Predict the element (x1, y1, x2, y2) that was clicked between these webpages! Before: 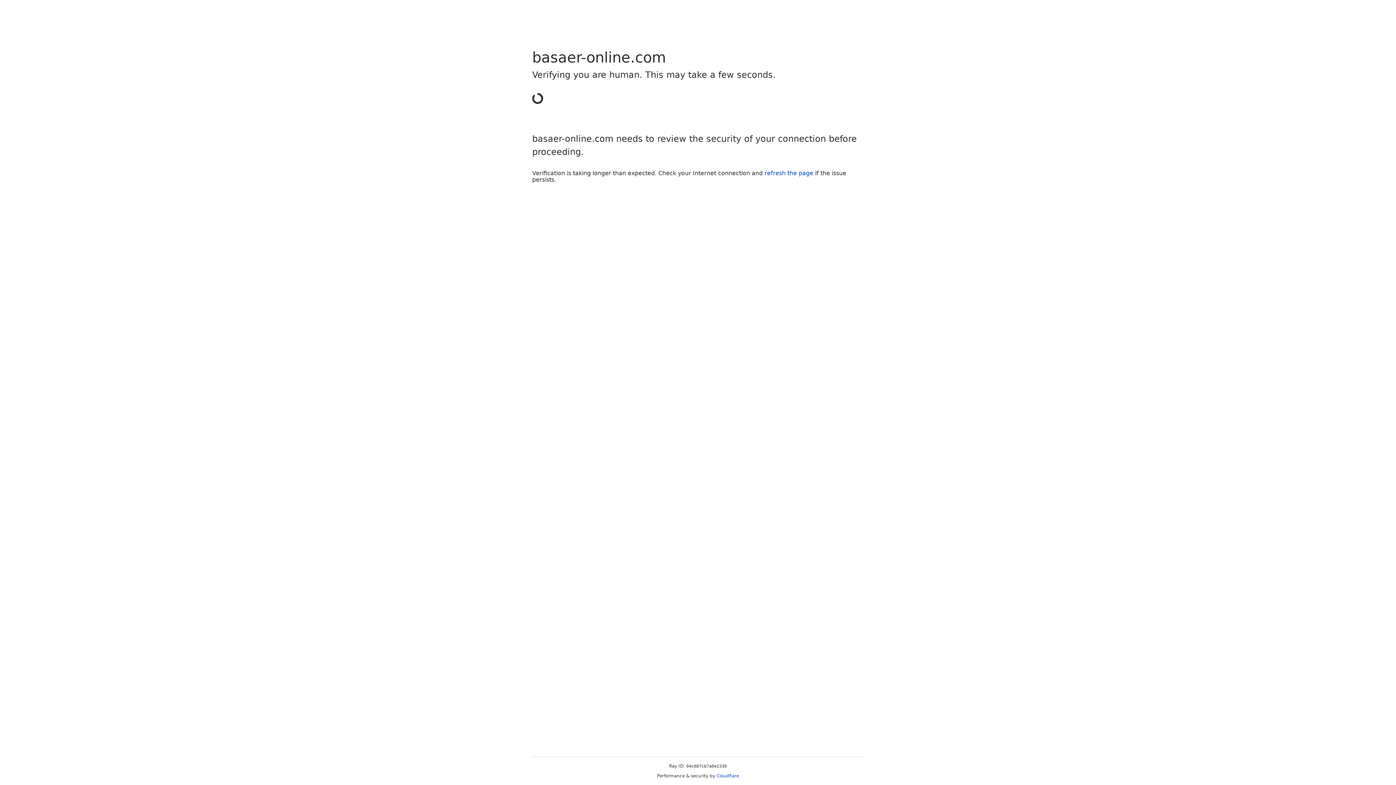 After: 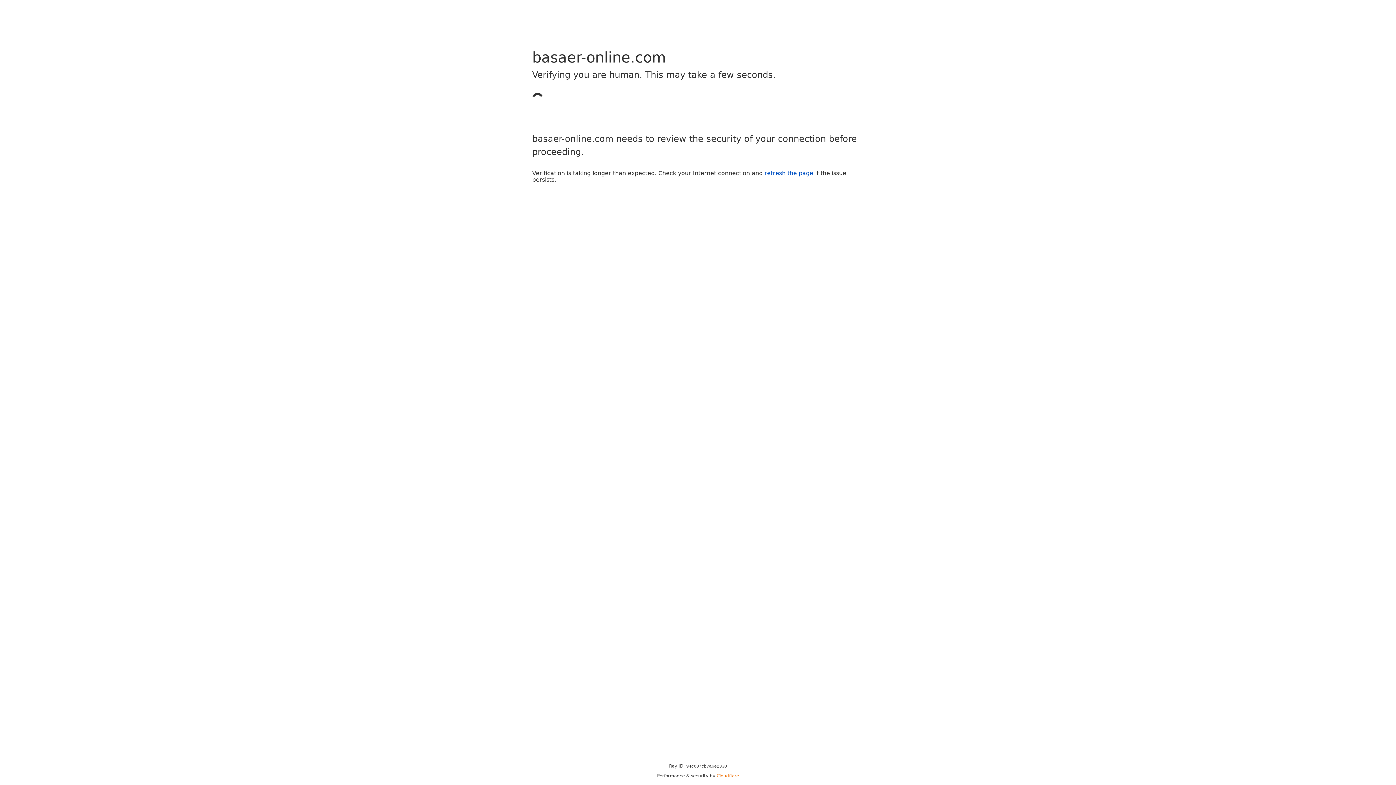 Action: label: Cloudflare bbox: (716, 773, 739, 778)